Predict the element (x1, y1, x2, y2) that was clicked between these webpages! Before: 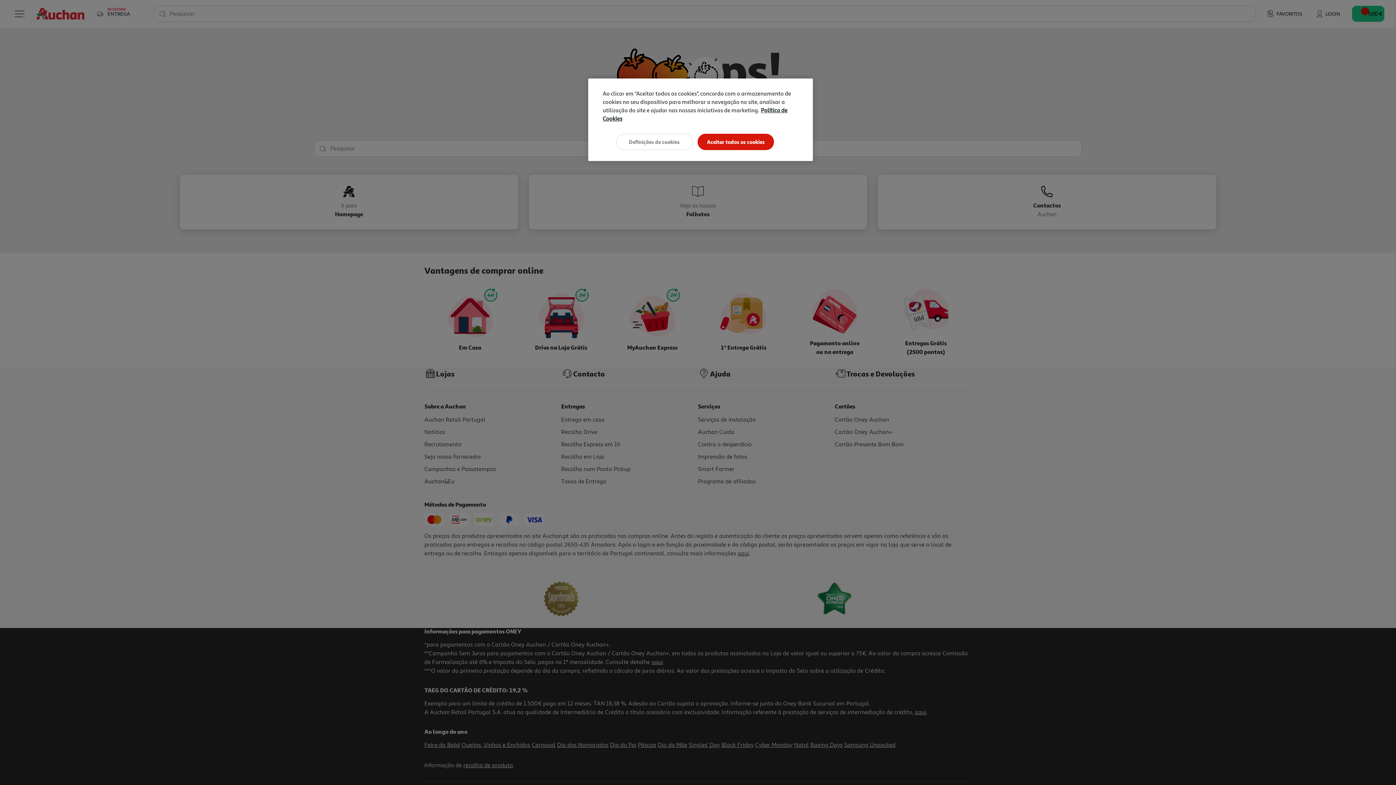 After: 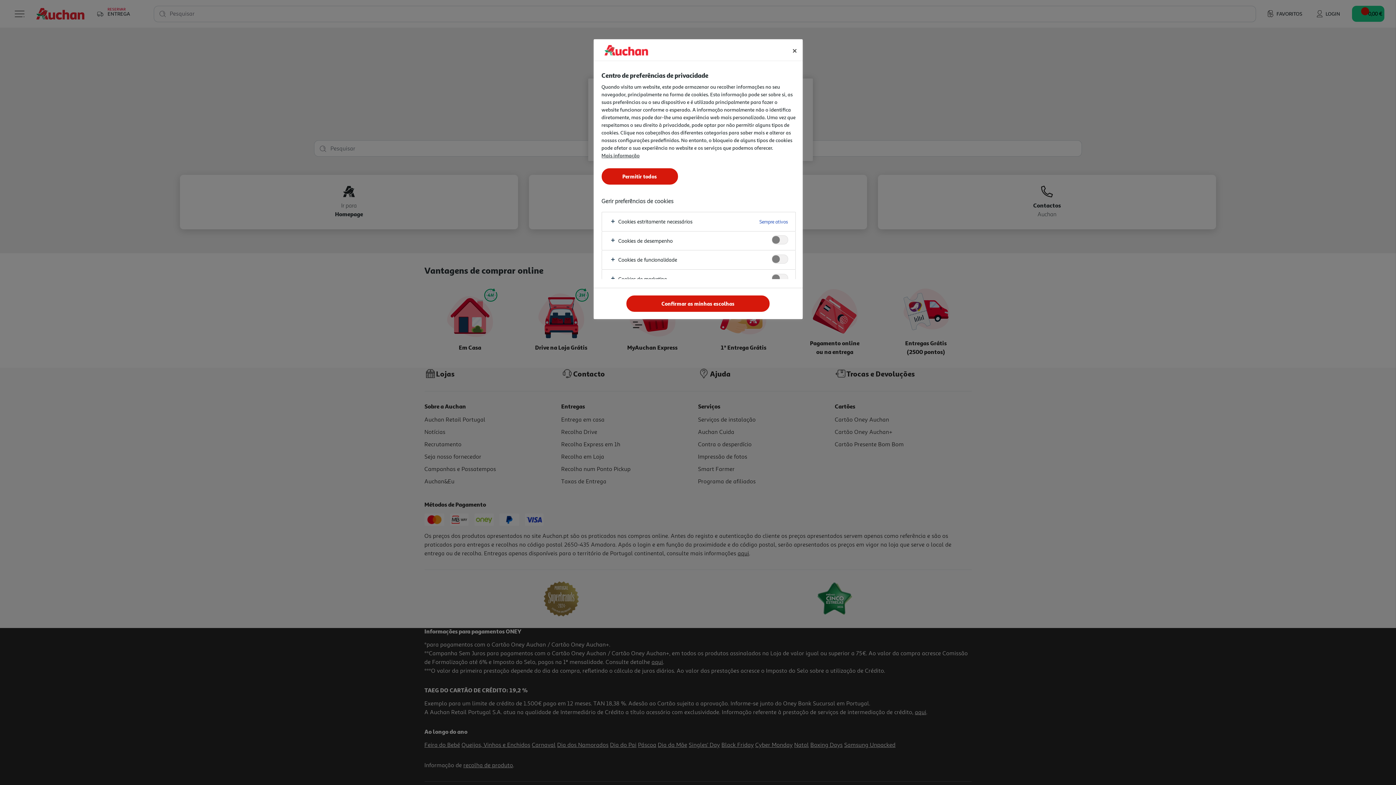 Action: label: Definições de cookies bbox: (616, 133, 692, 150)